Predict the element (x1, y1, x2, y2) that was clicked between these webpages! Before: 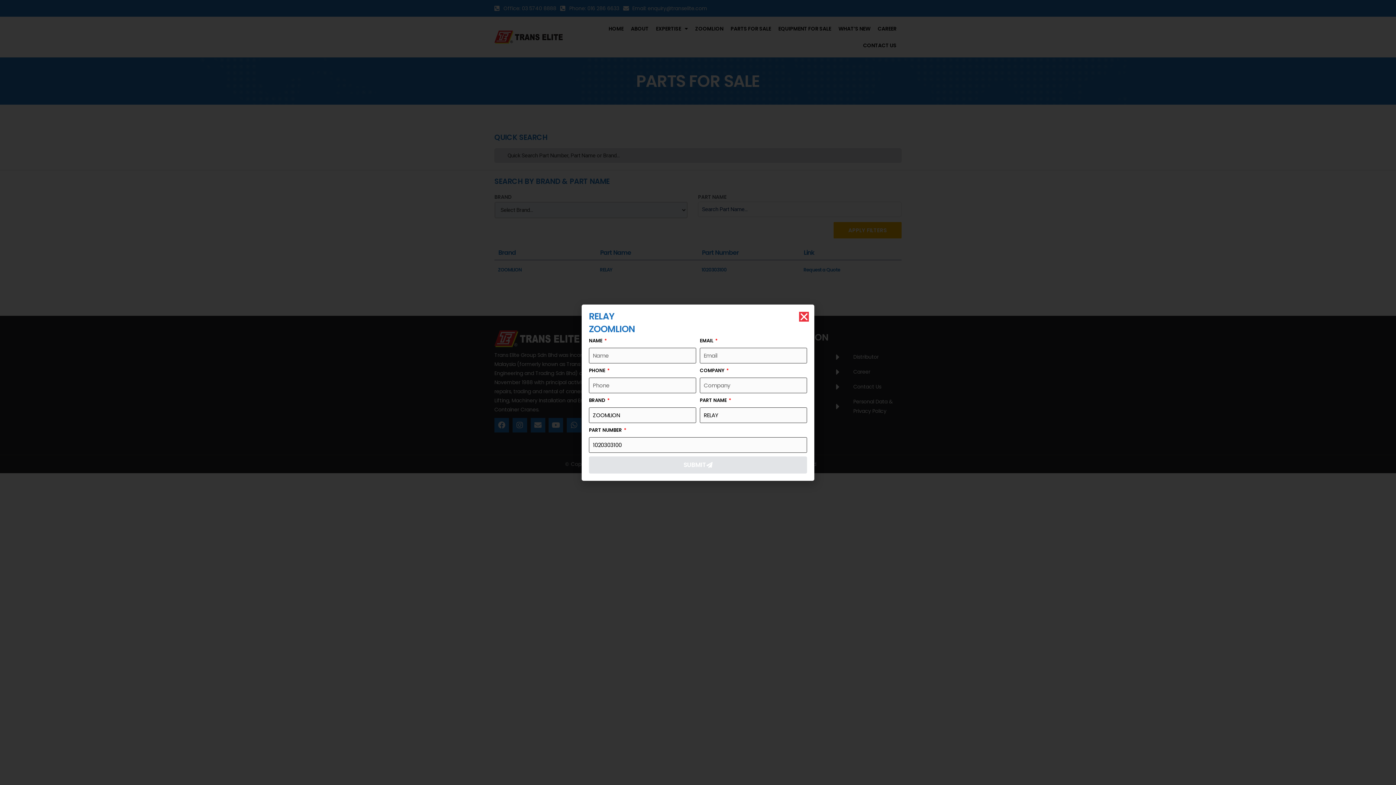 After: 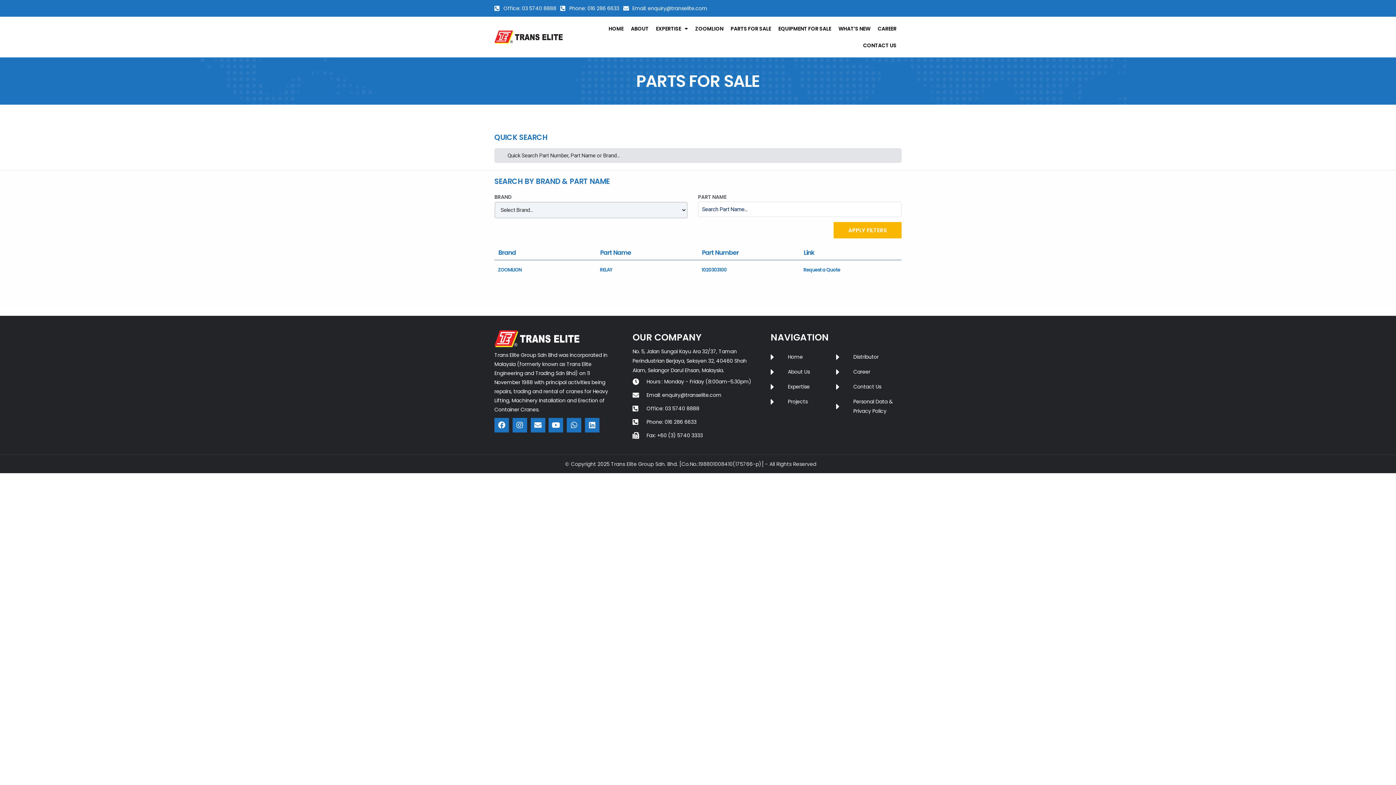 Action: label: Close bbox: (799, 311, 809, 321)